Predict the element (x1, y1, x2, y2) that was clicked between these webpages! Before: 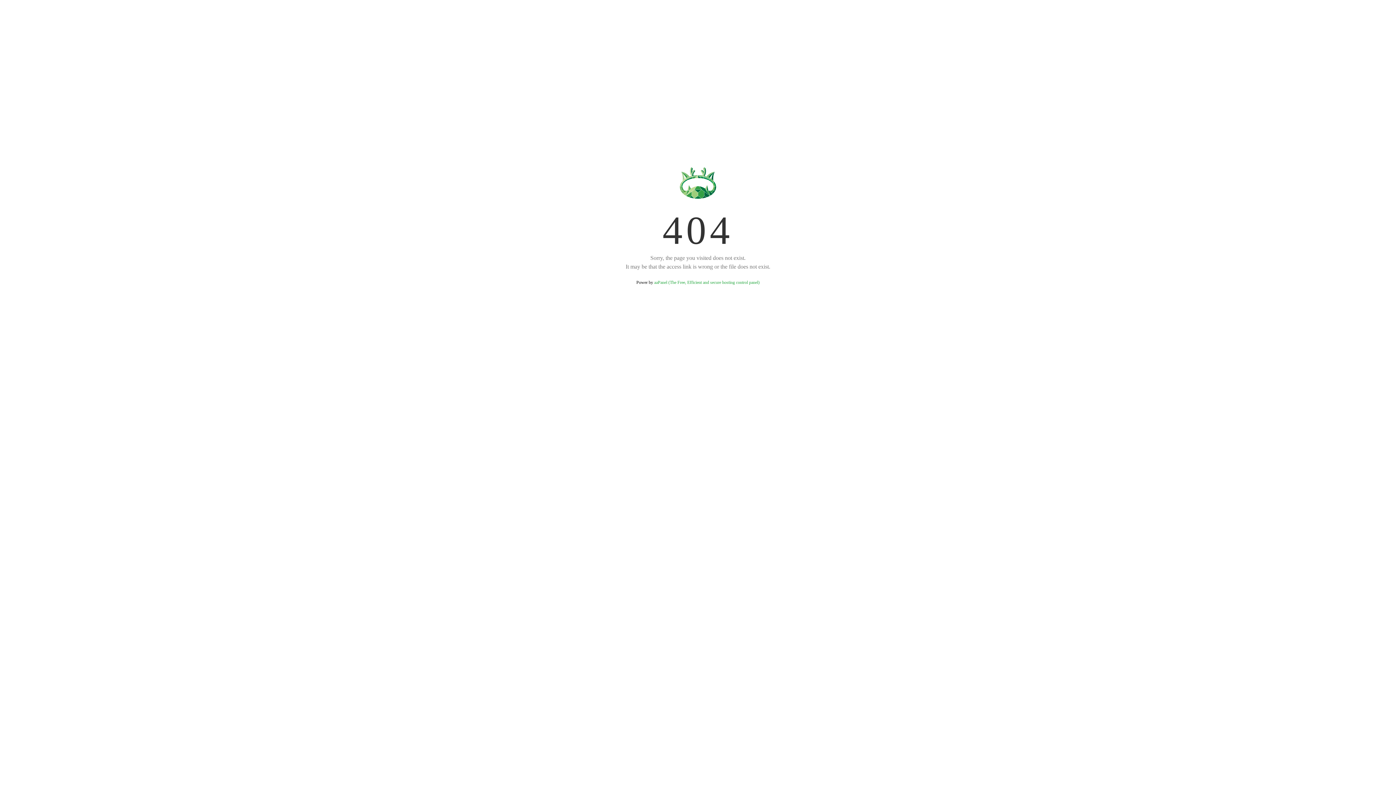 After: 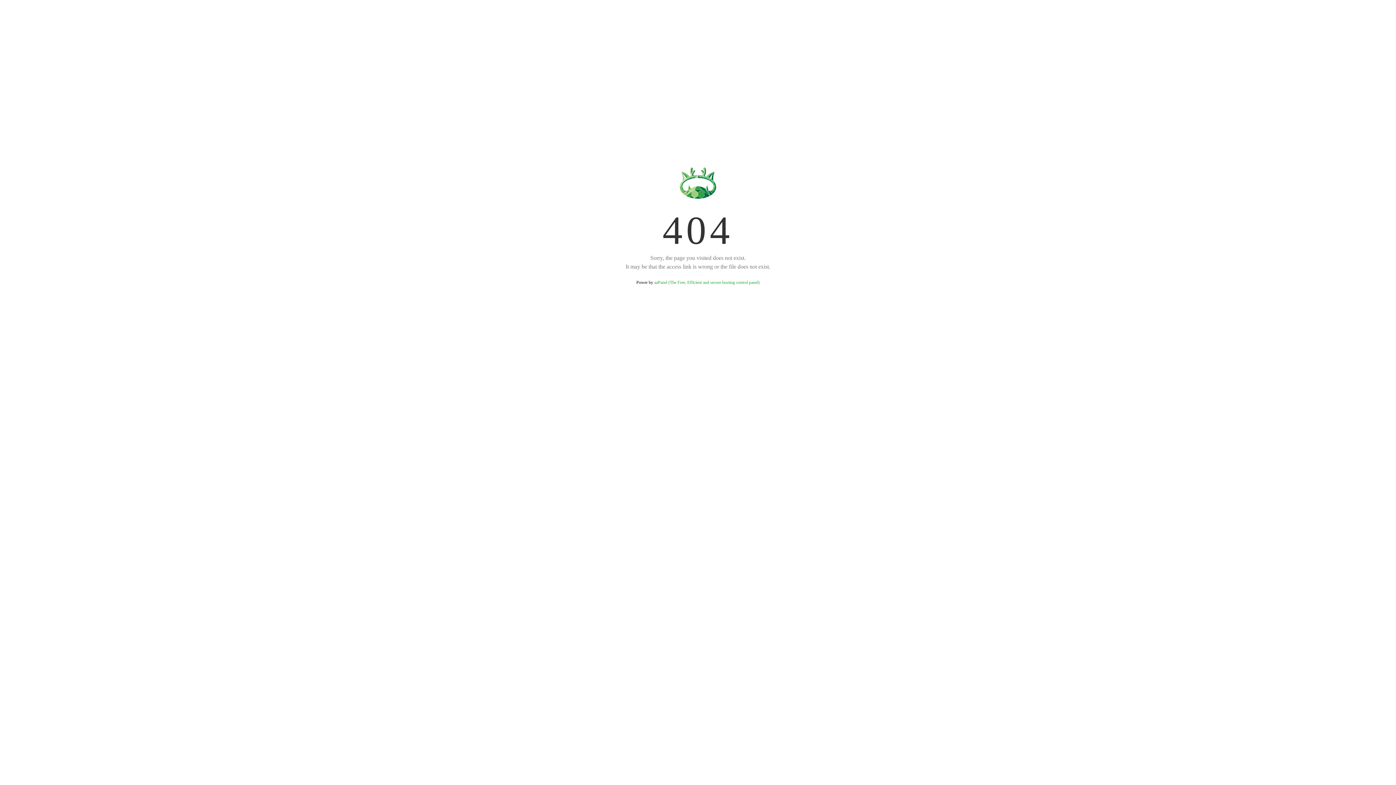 Action: bbox: (654, 280, 759, 285) label: aaPanel (The Free, Efficient and secure hosting control panel)